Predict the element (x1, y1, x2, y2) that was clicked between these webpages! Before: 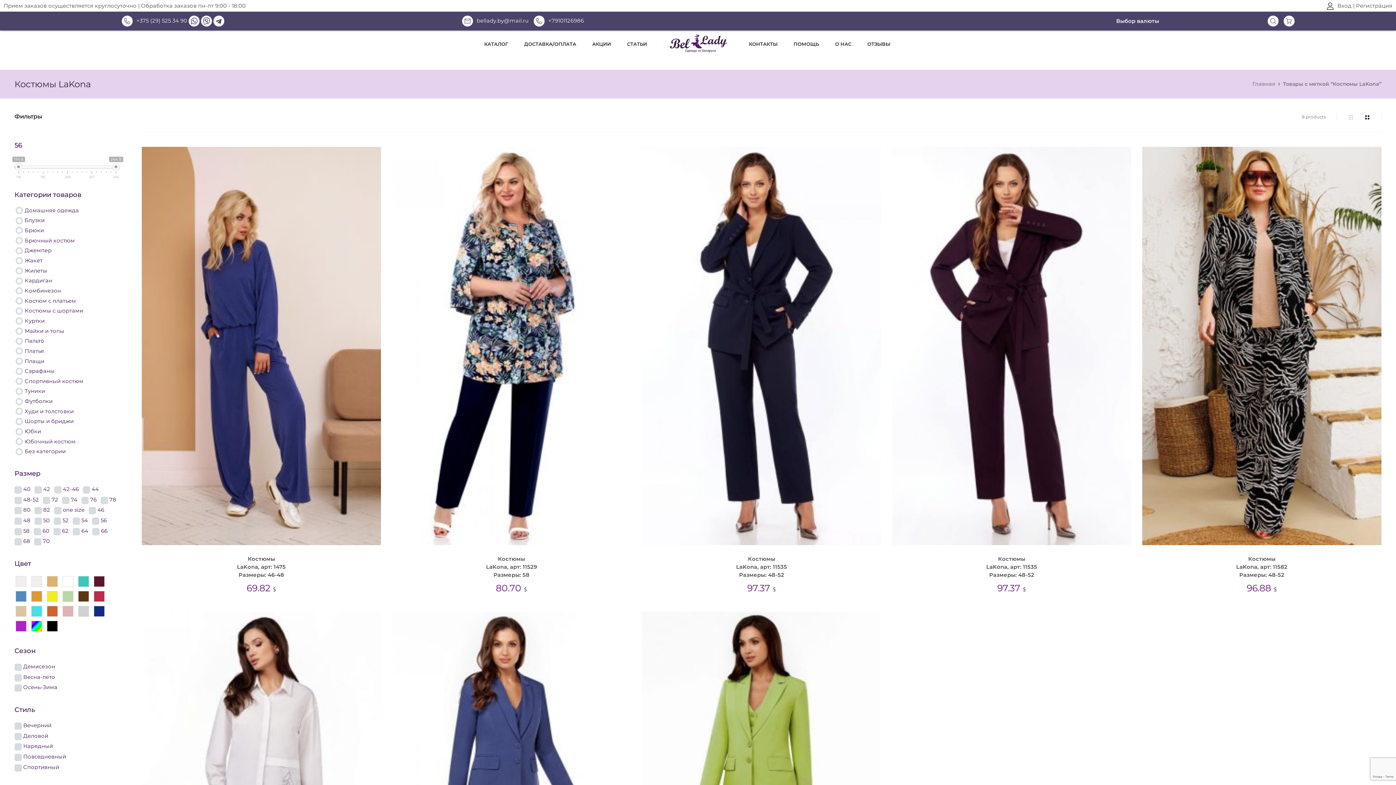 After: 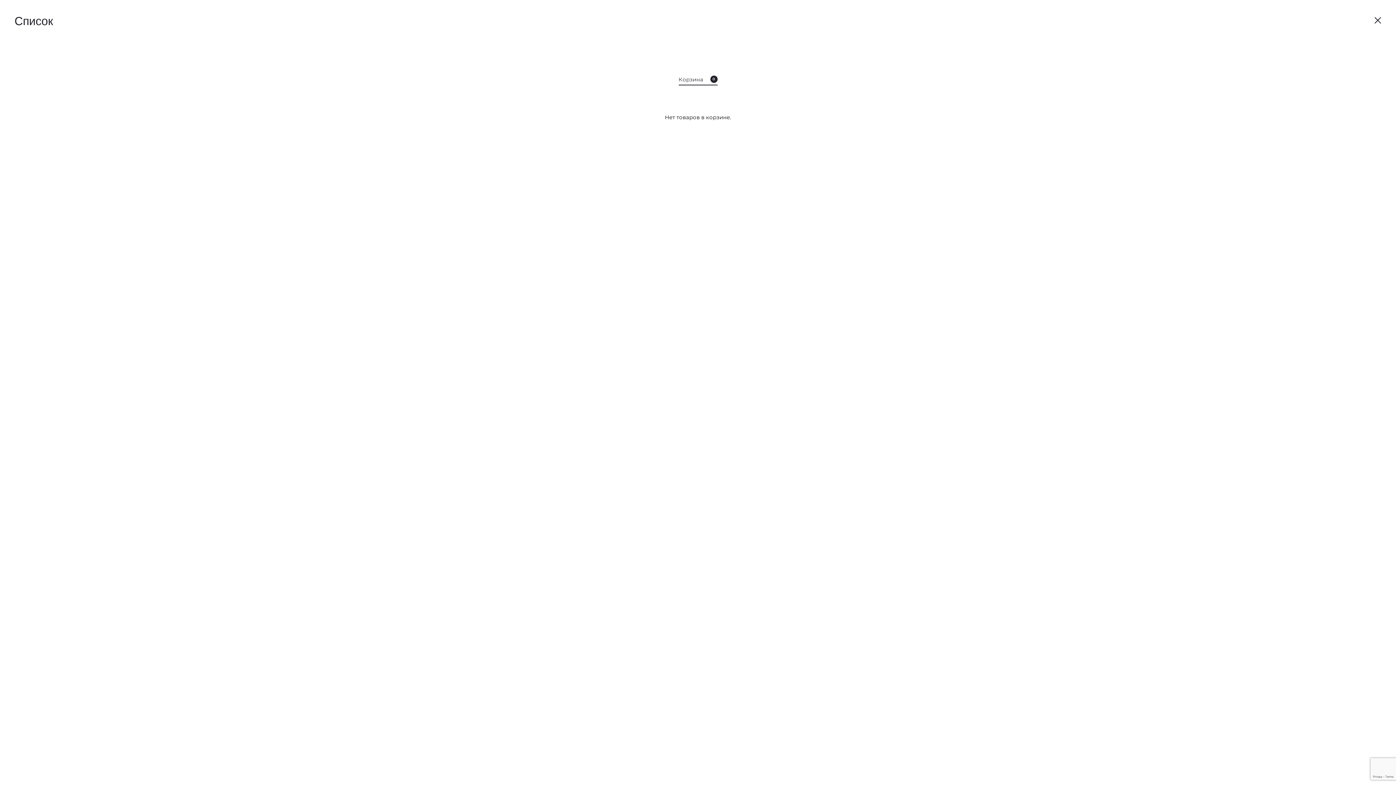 Action: bbox: (1284, 17, 1294, 24)